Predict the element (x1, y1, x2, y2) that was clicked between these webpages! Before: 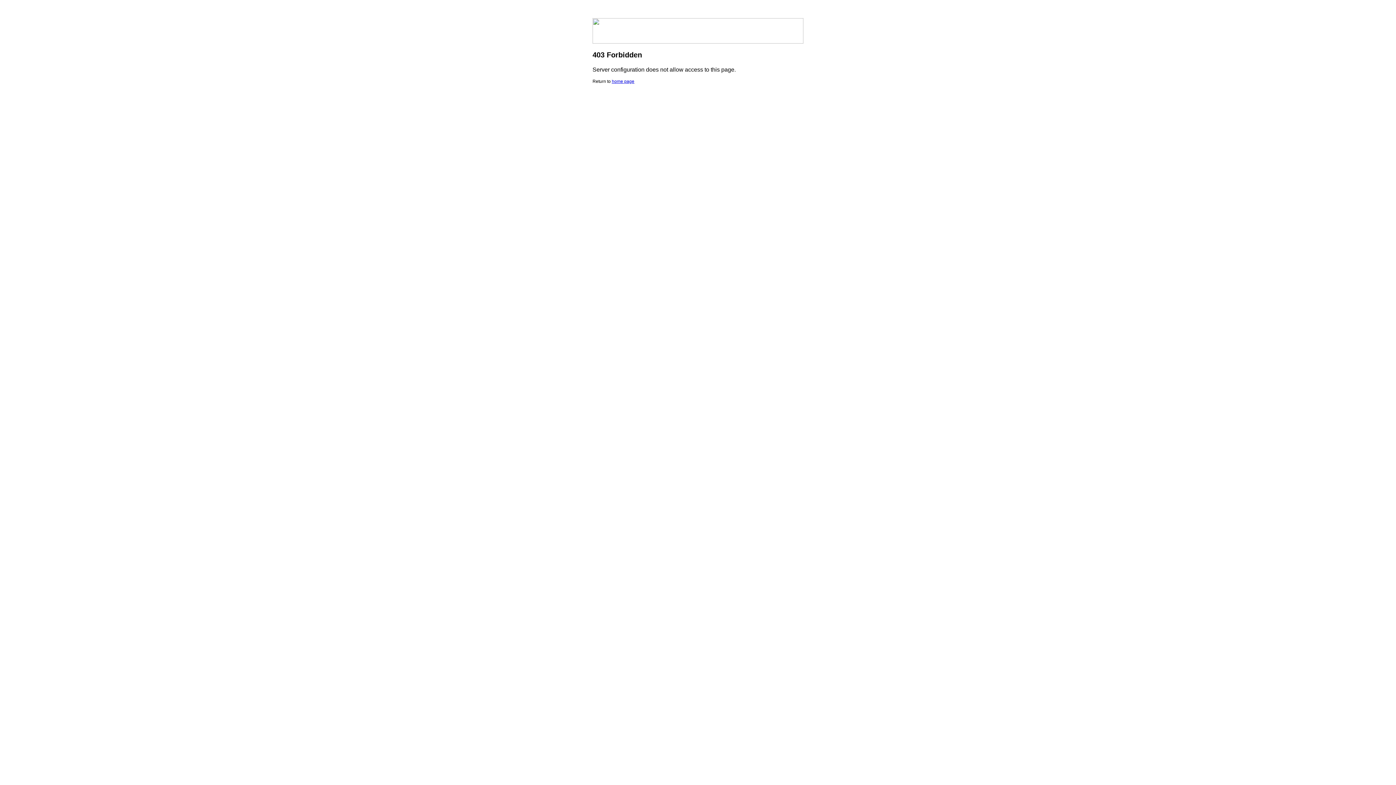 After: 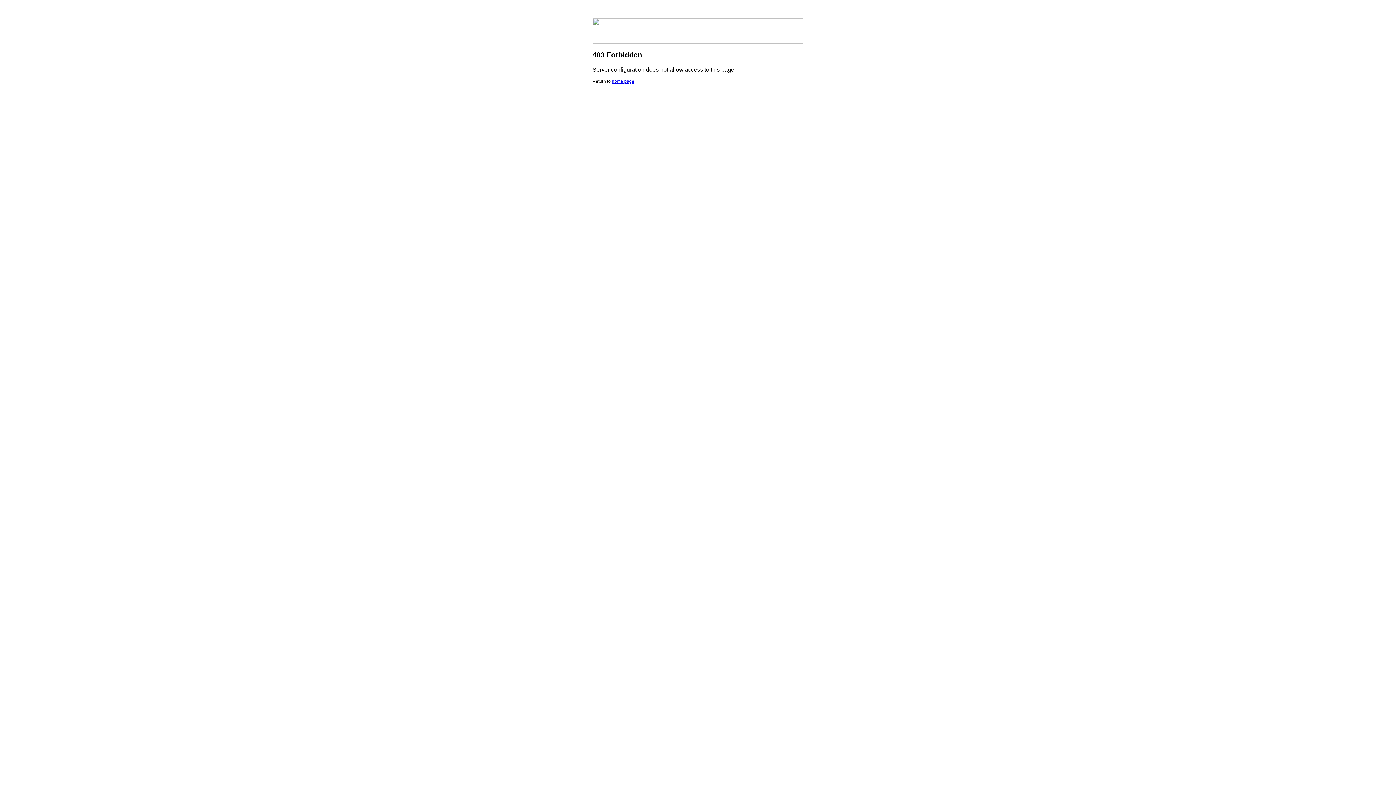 Action: label: home page bbox: (612, 78, 634, 84)